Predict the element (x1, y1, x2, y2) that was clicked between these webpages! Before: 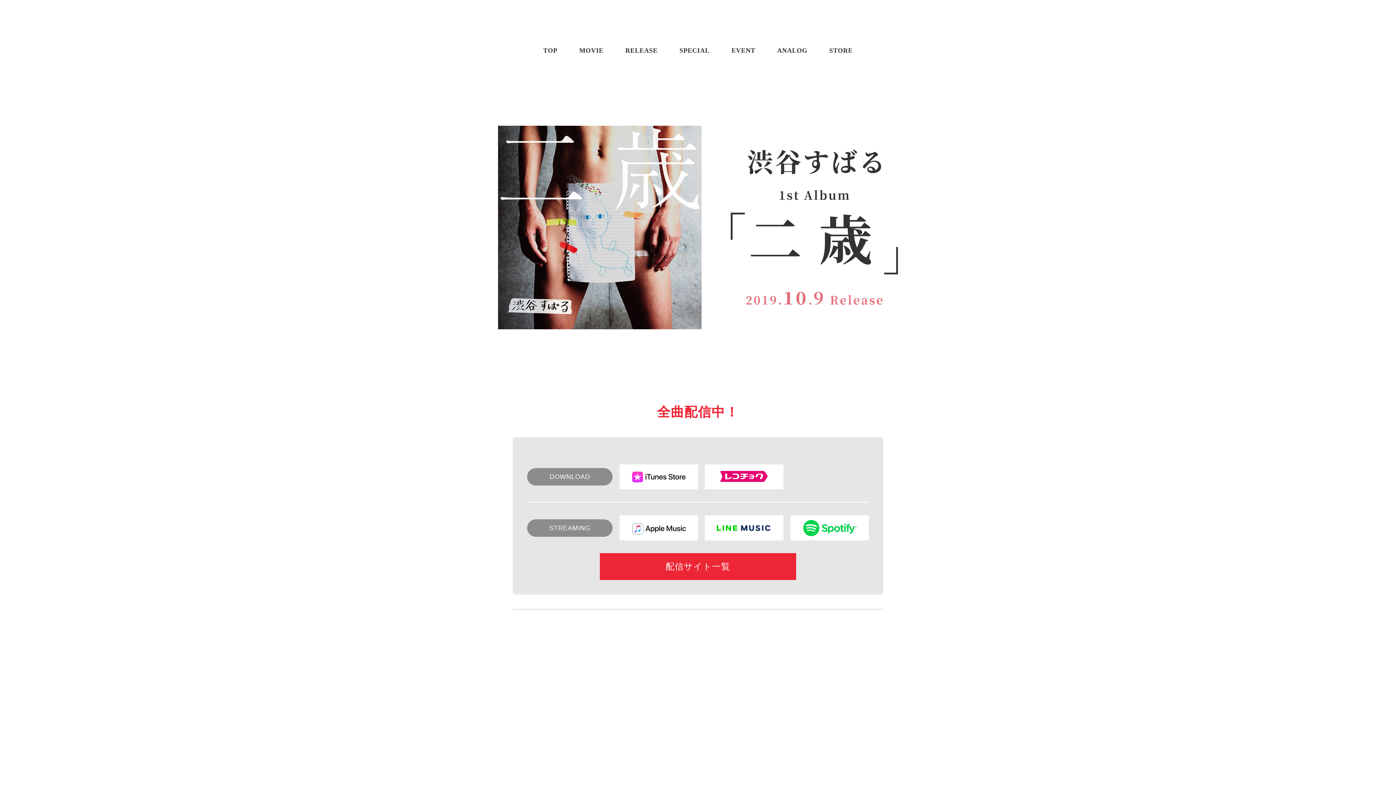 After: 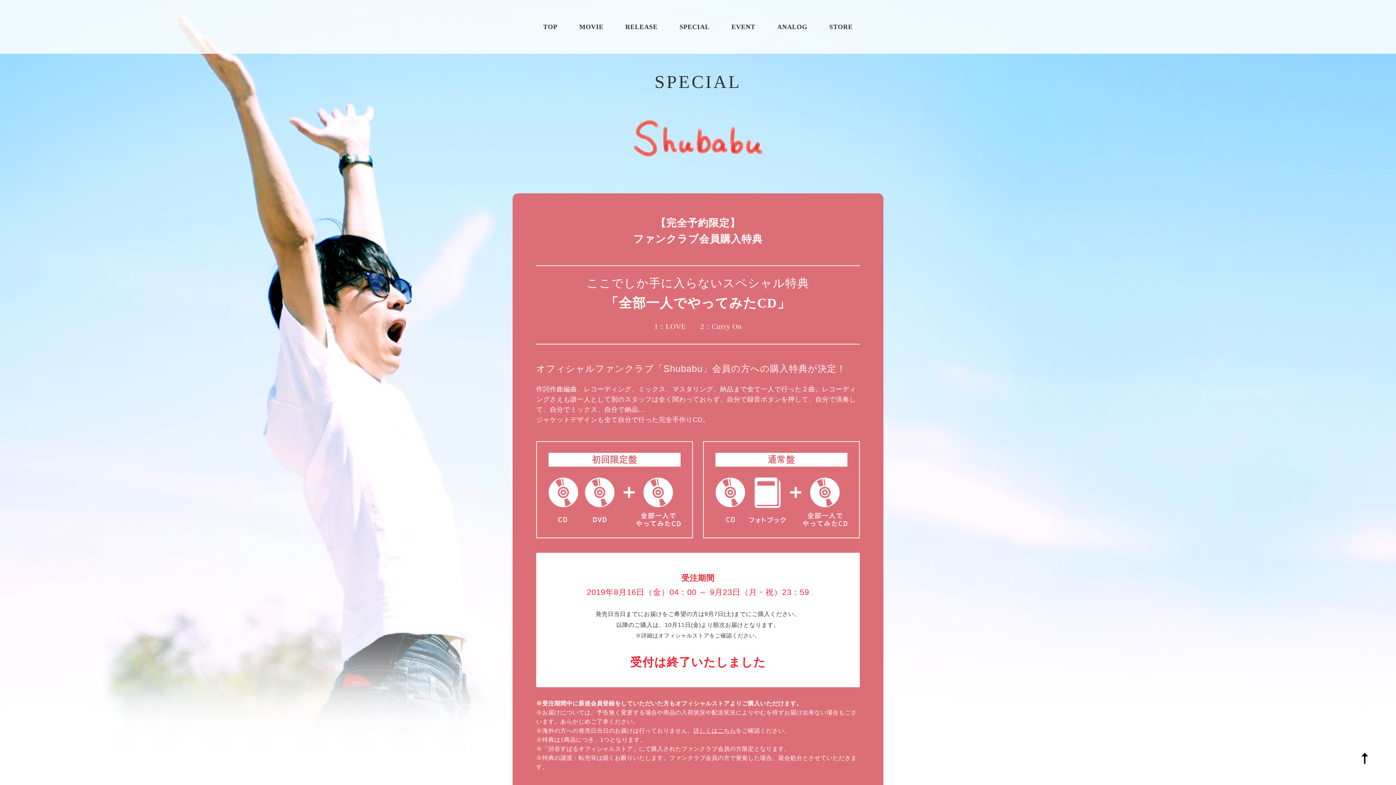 Action: label: SPECIAL bbox: (679, 46, 709, 54)